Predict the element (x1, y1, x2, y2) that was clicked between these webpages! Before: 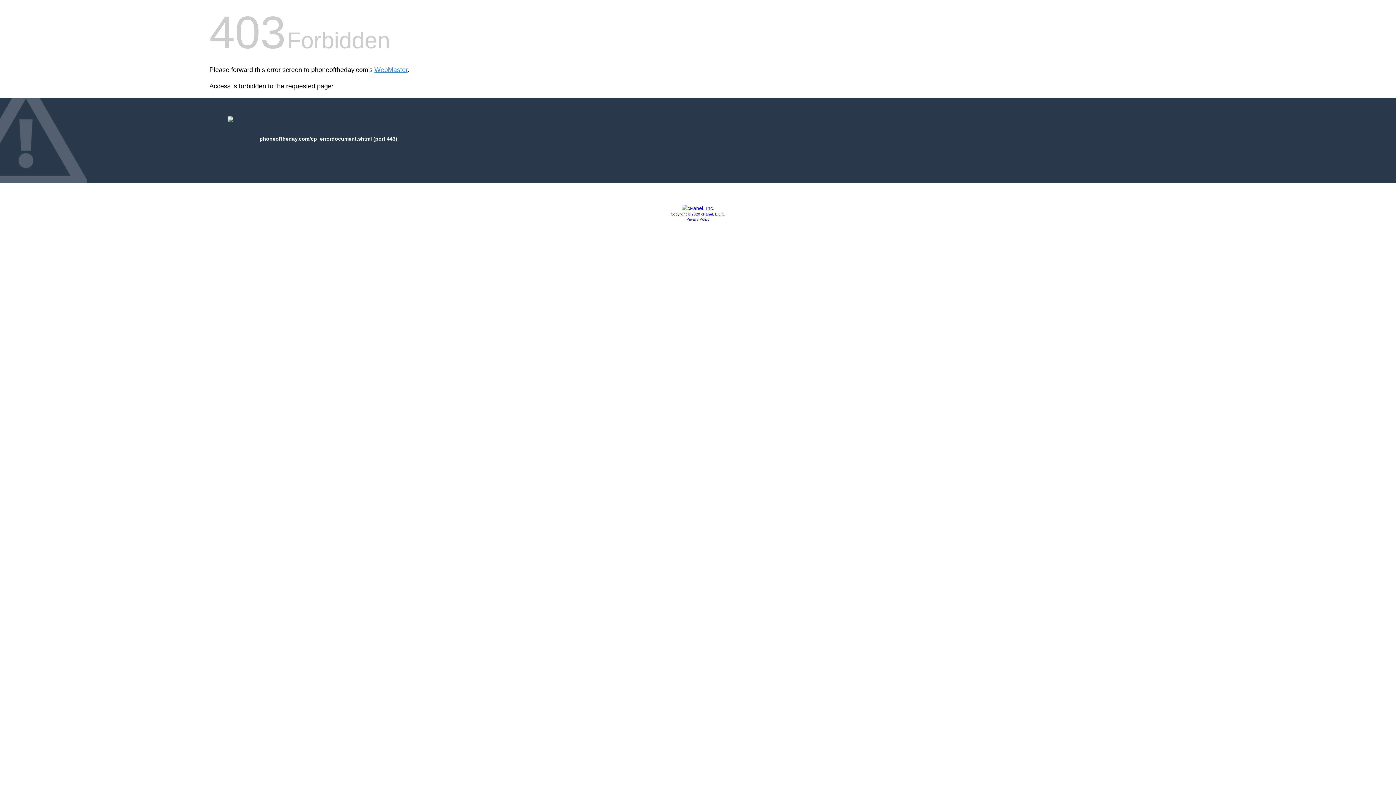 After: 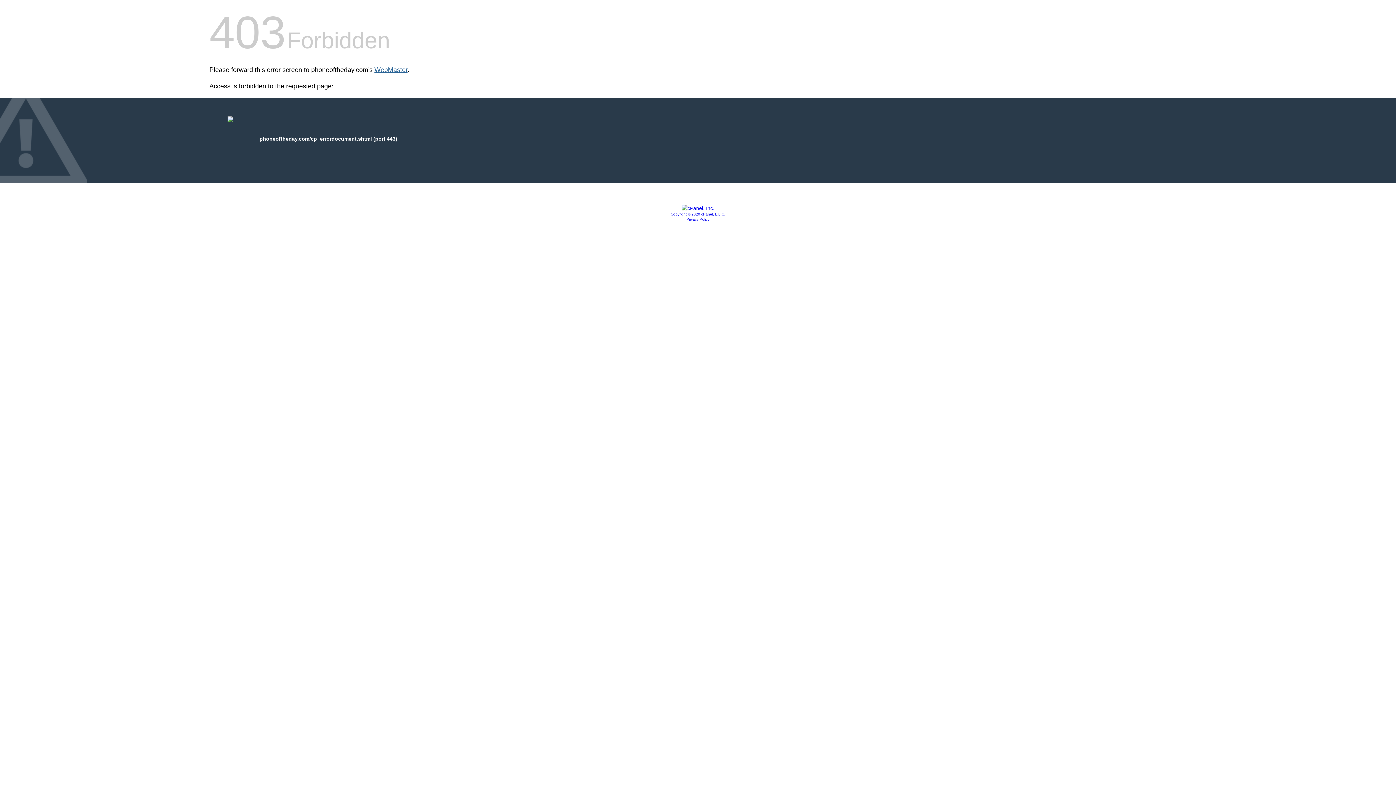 Action: label: WebMaster bbox: (374, 66, 407, 73)